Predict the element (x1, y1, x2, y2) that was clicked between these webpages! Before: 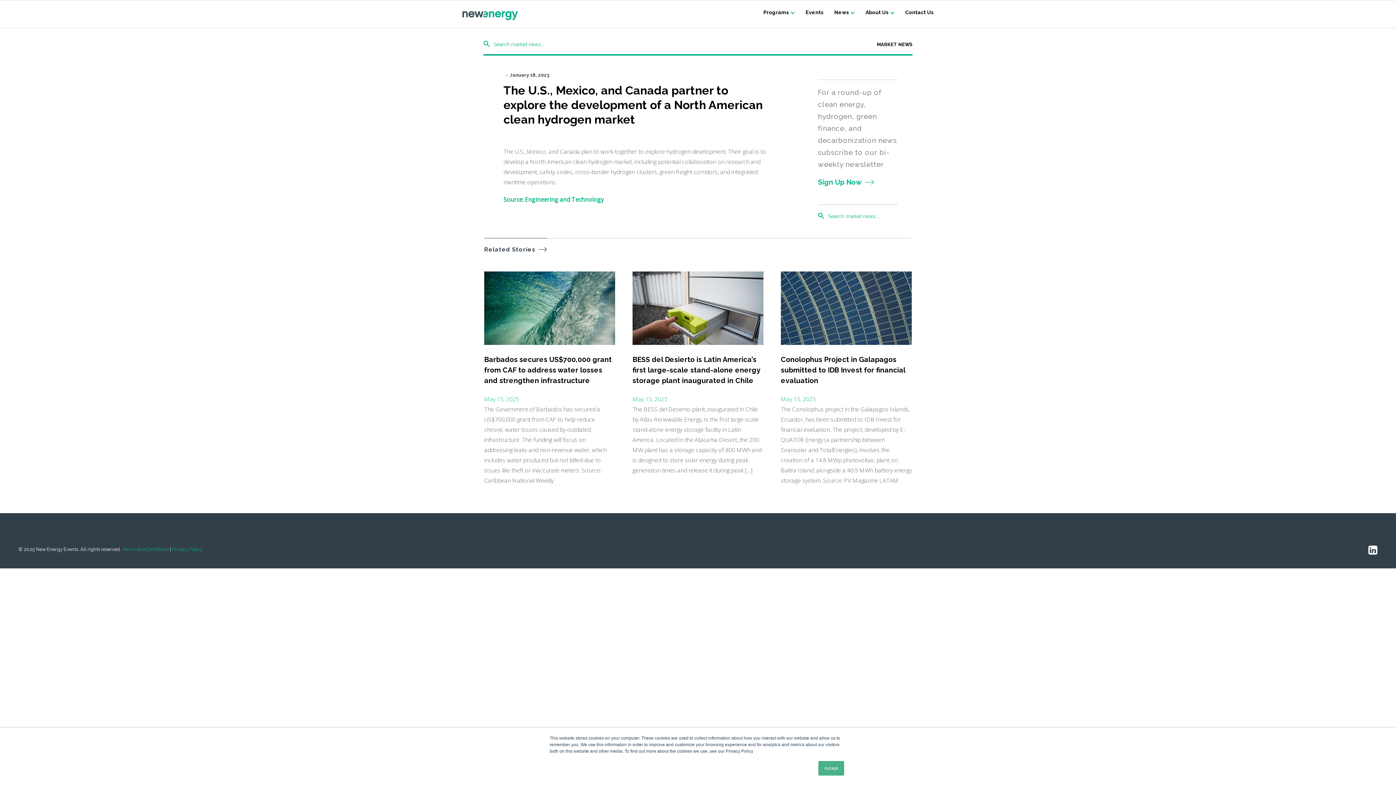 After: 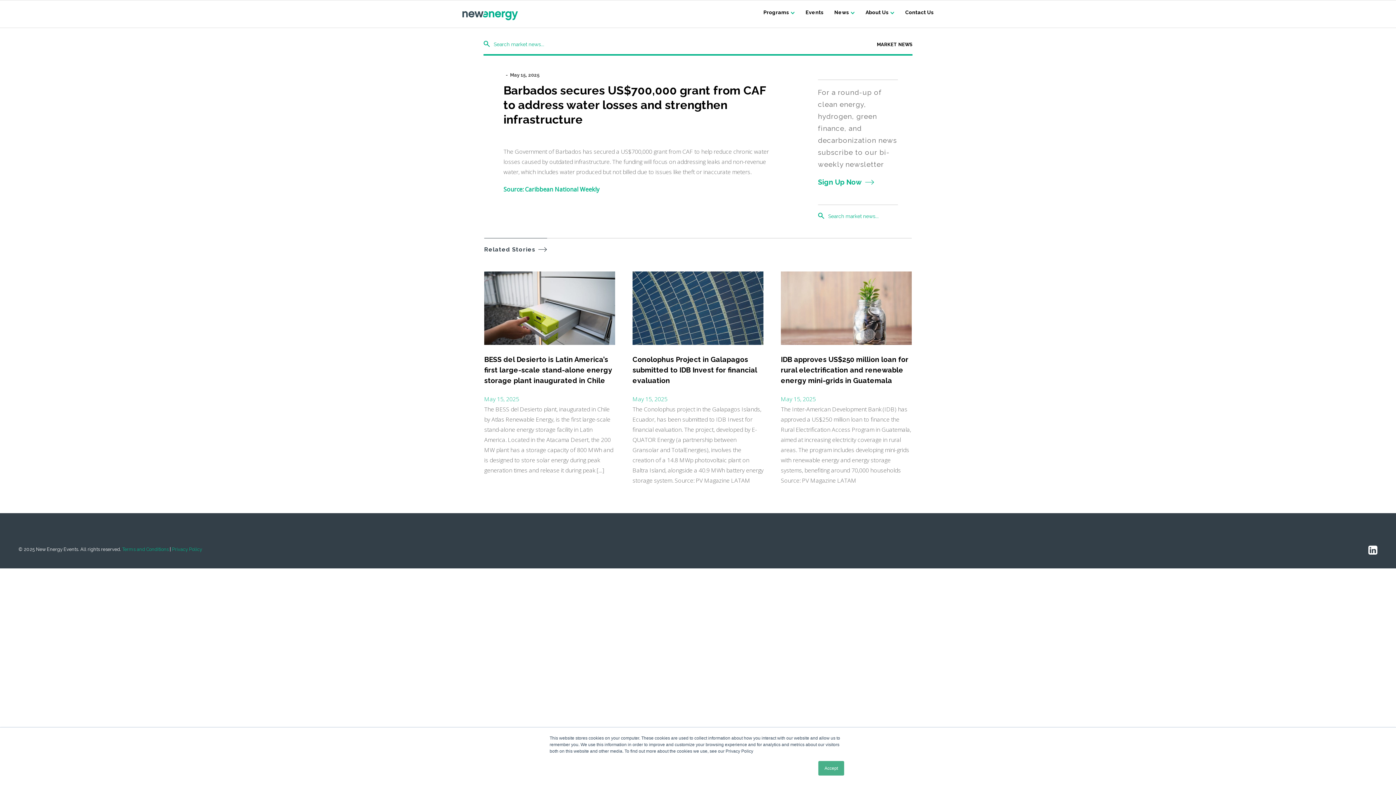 Action: bbox: (484, 355, 612, 384) label: Barbados secures US$700,000 grant from CAF to address water losses and strengthen infrastructure